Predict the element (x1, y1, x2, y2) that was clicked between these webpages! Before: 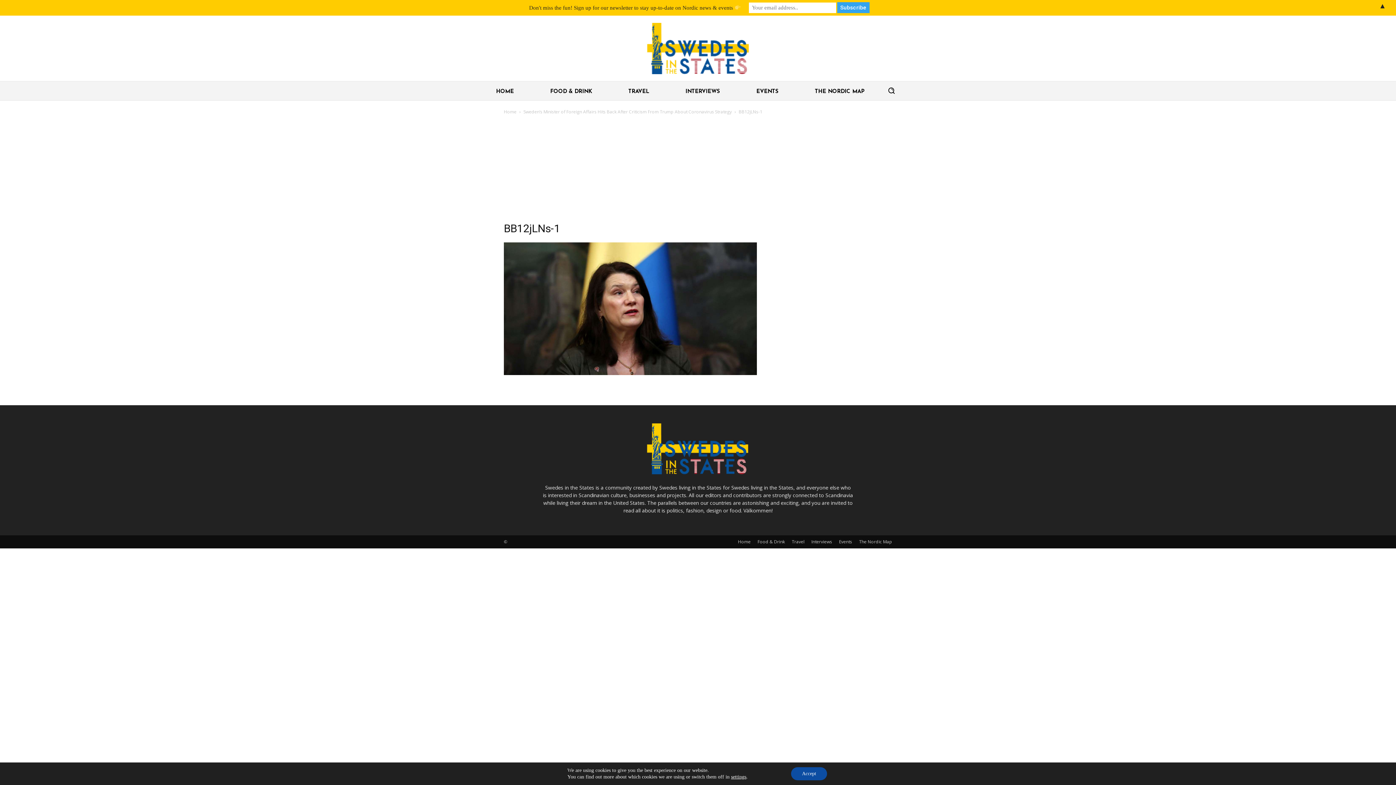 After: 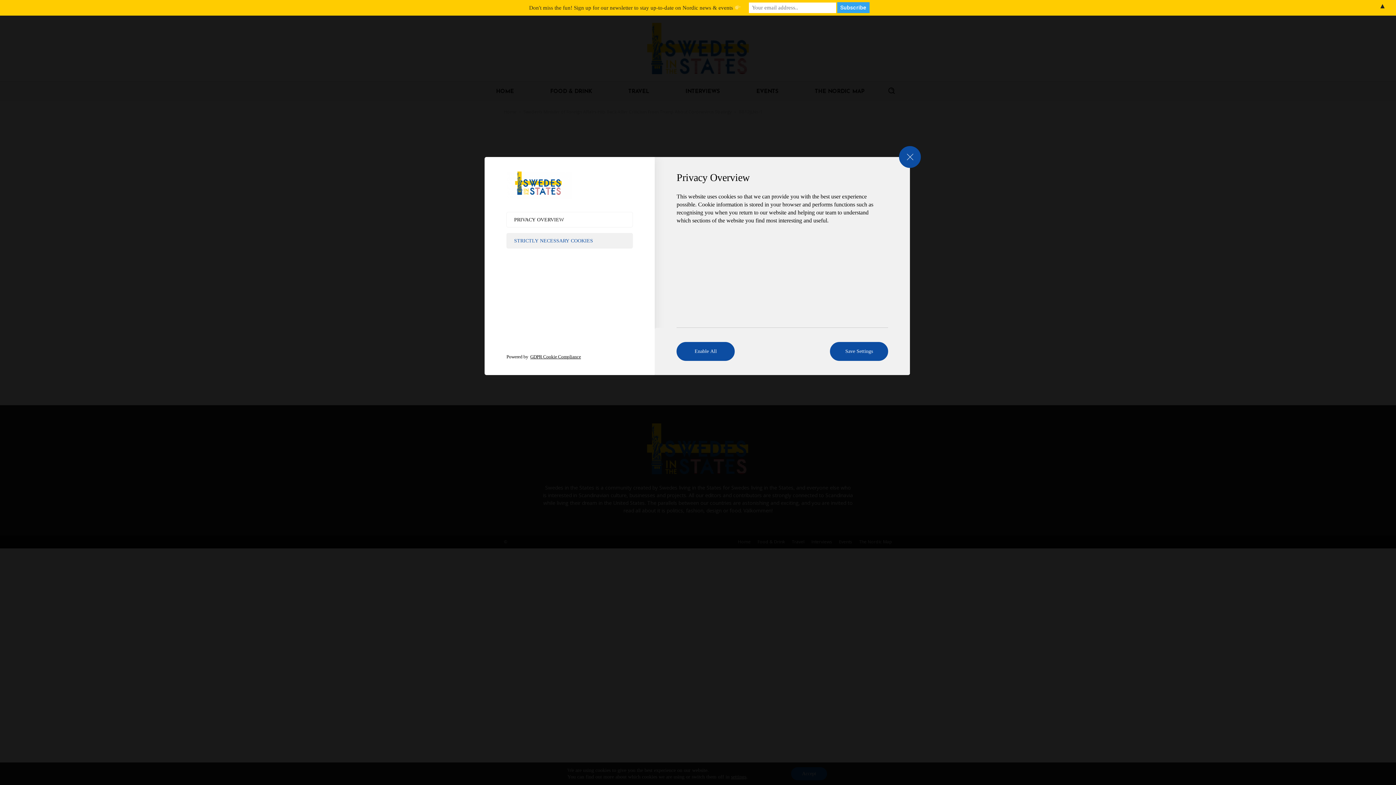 Action: bbox: (731, 774, 746, 780) label: settings